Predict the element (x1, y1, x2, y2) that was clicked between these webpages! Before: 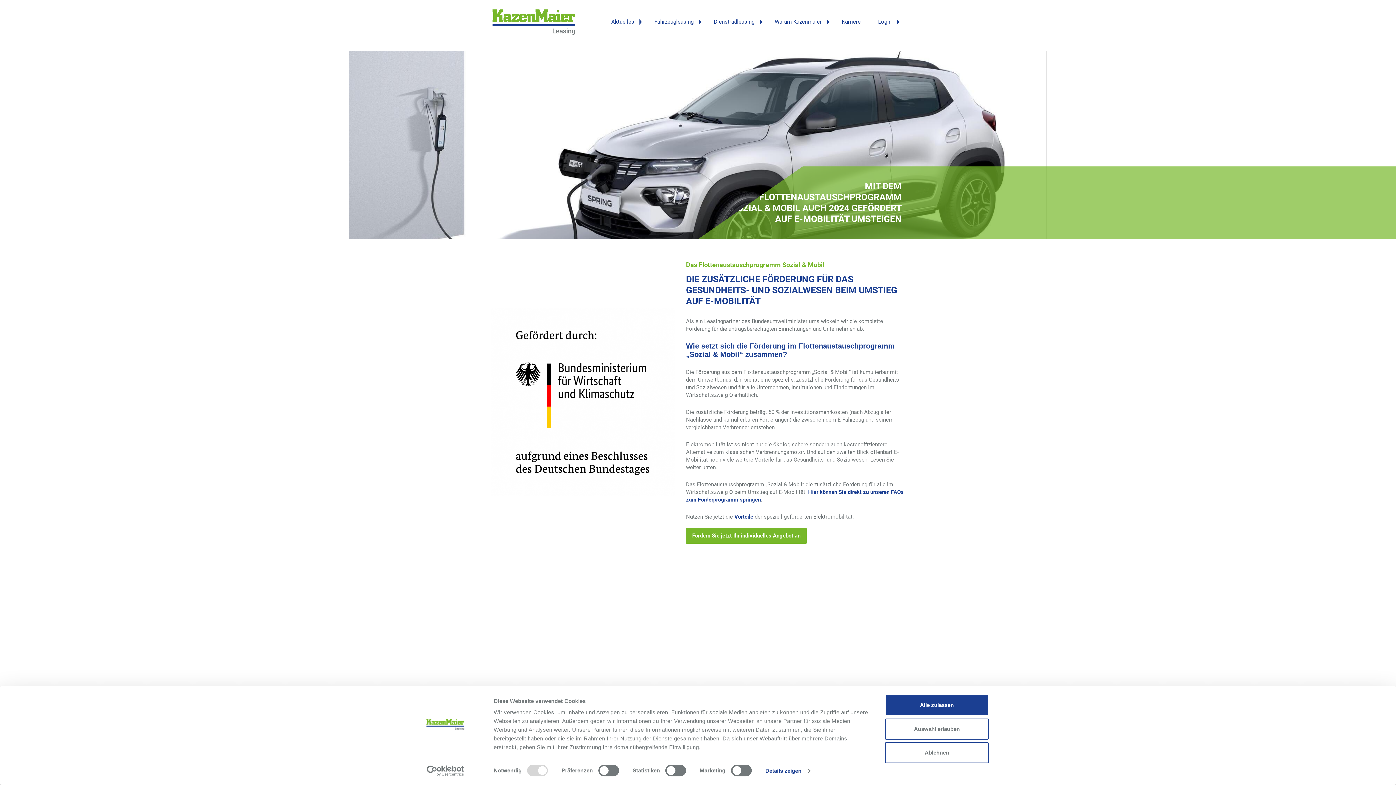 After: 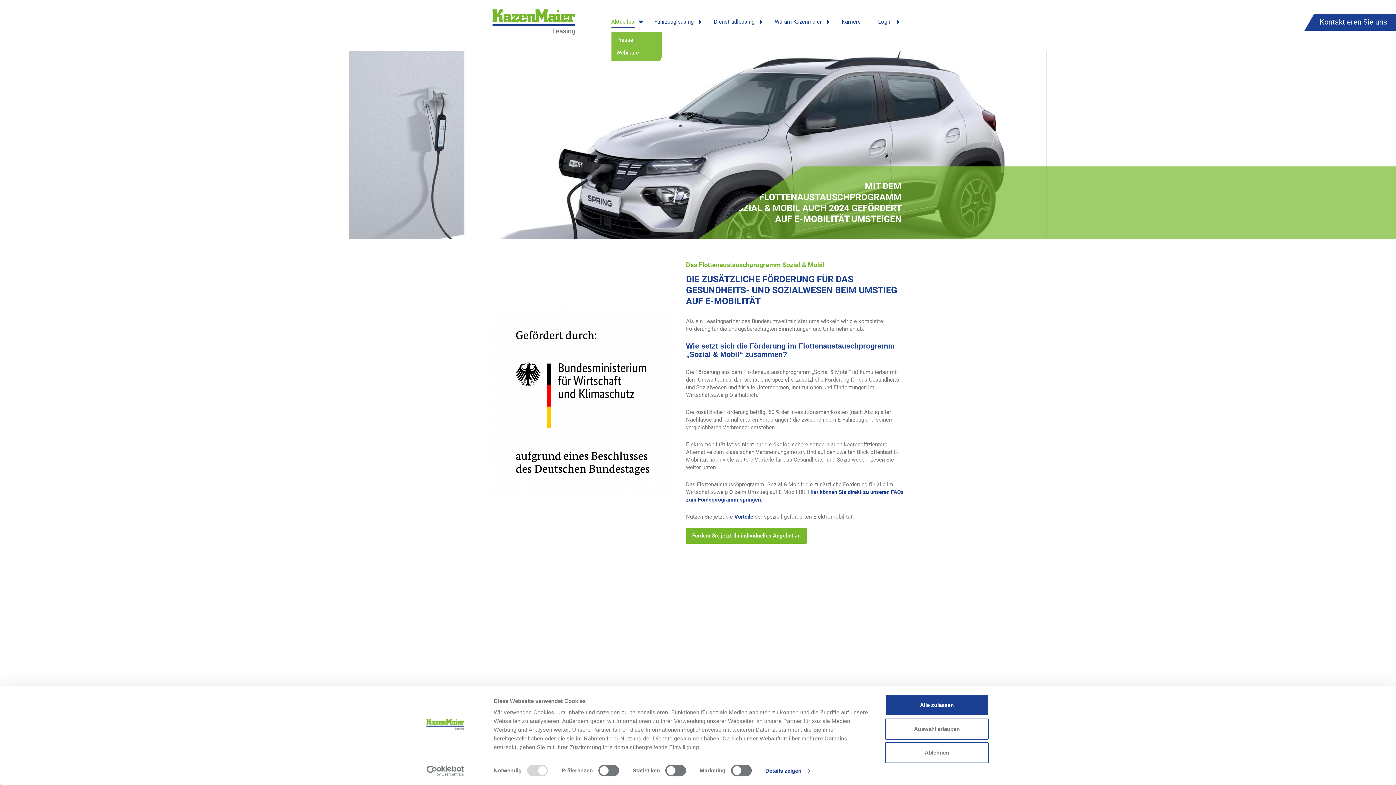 Action: bbox: (606, 15, 639, 28) label: Aktuelles